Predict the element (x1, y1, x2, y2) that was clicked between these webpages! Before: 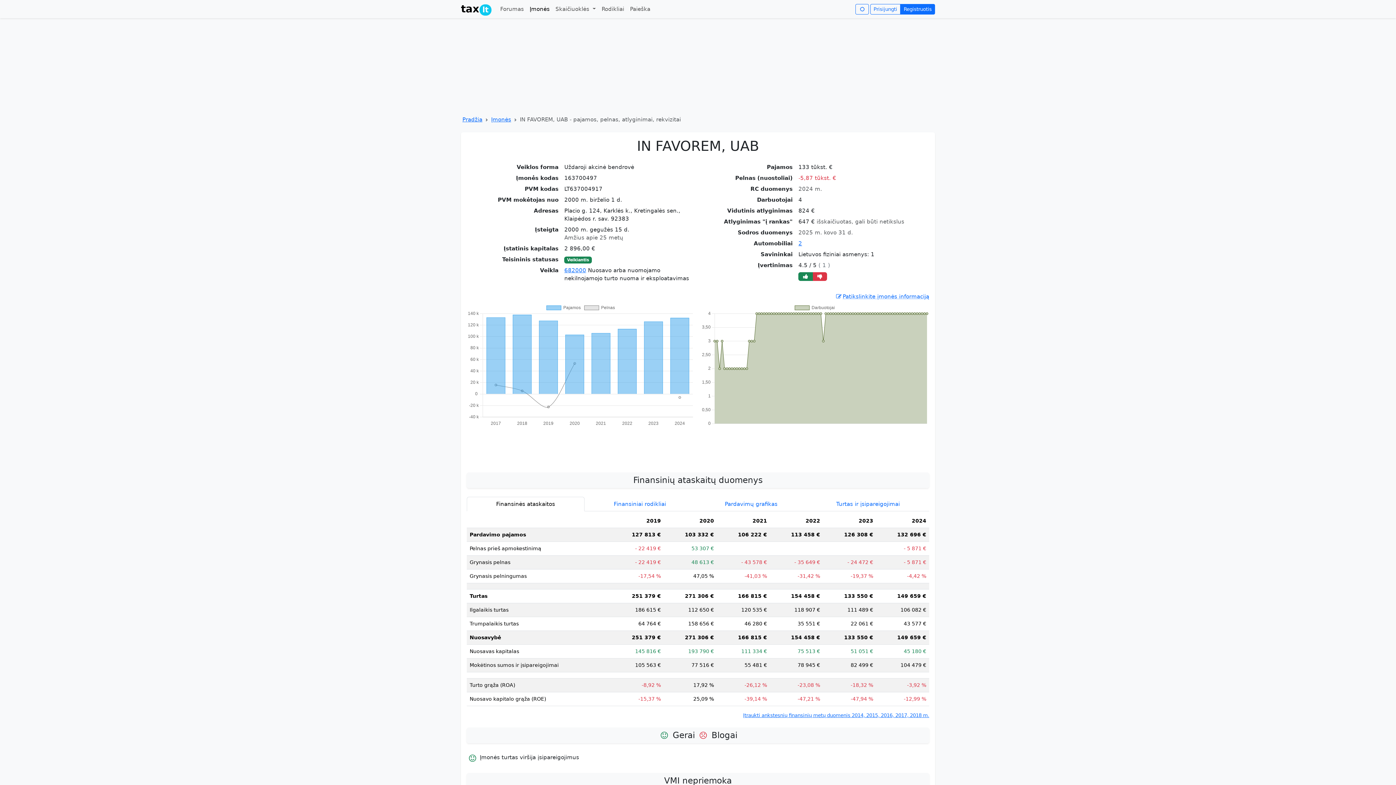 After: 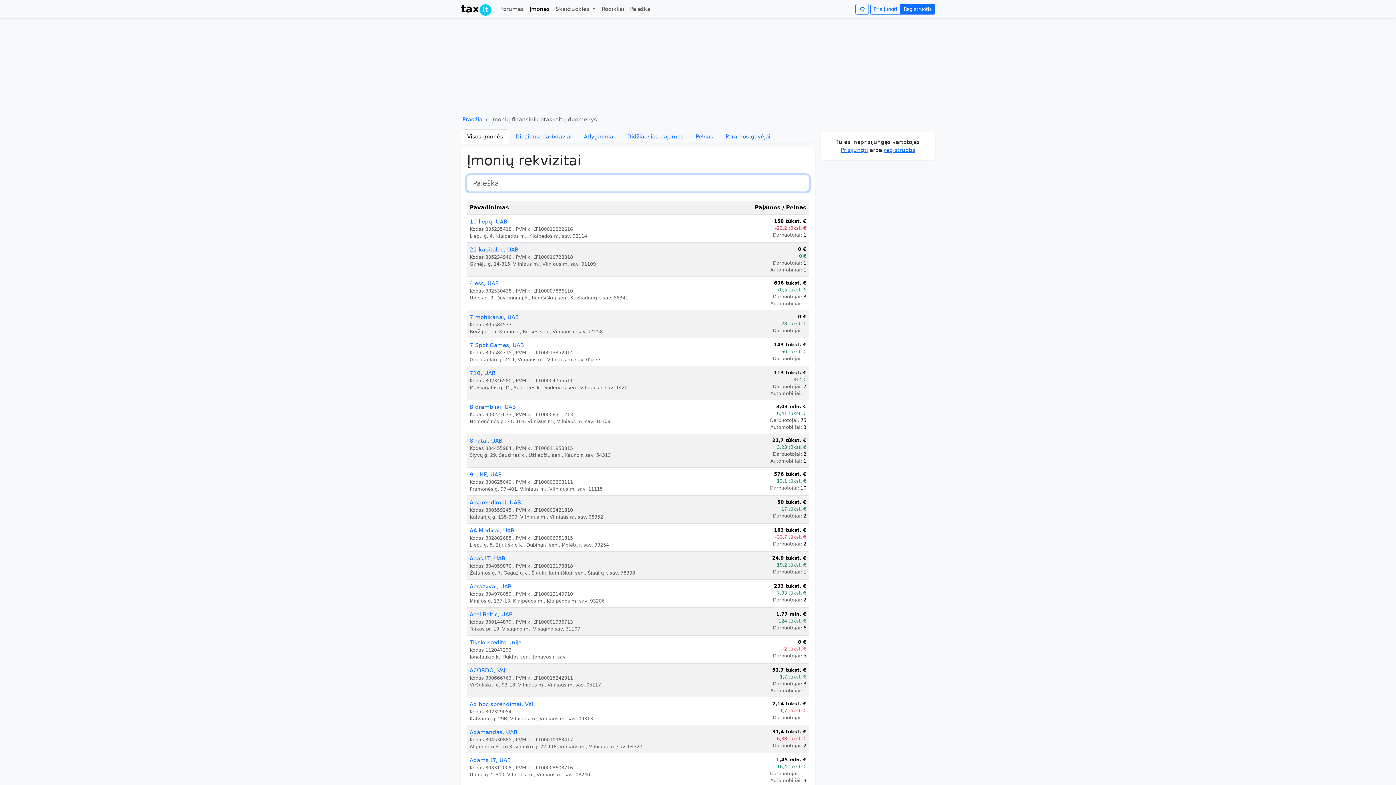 Action: bbox: (491, 116, 511, 122) label: Įmonės